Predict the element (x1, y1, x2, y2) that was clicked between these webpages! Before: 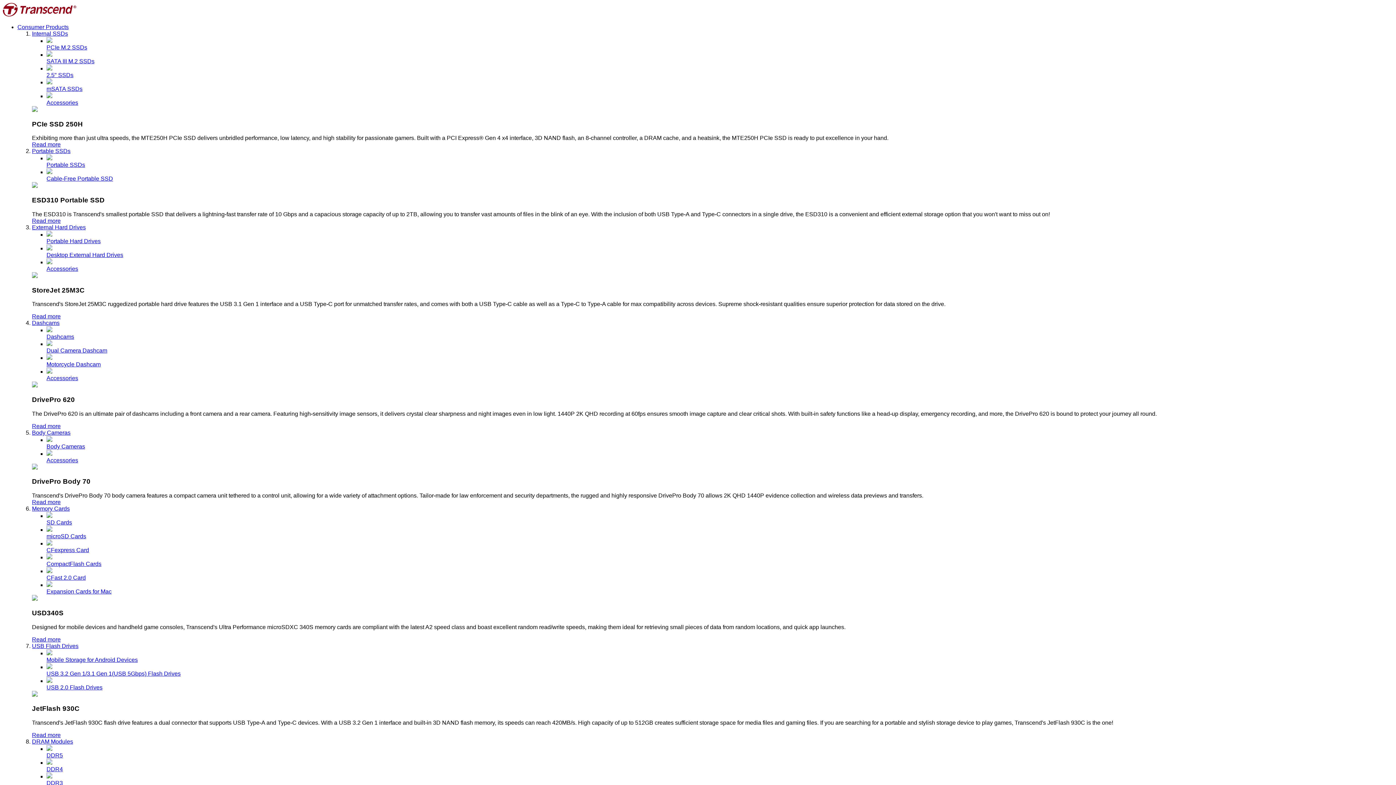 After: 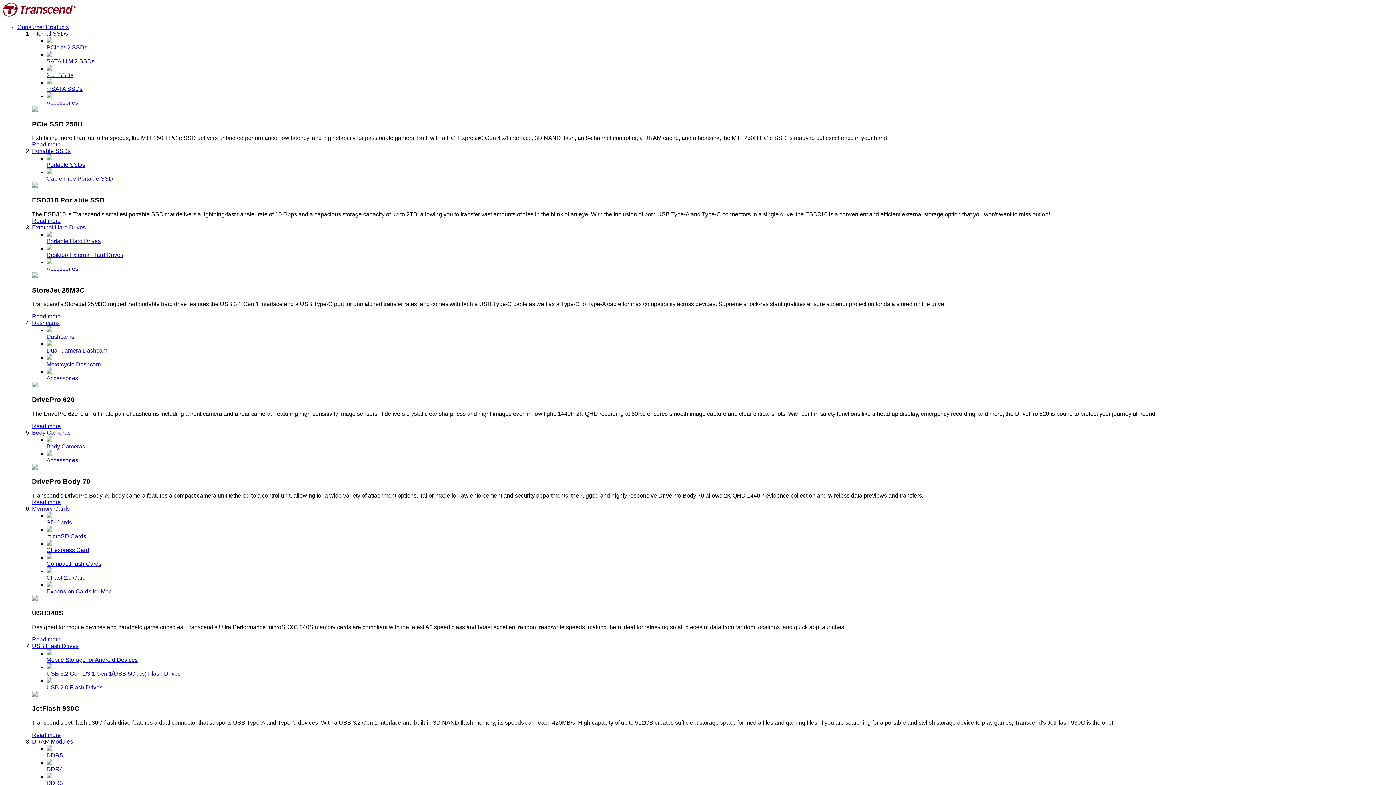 Action: bbox: (17, 24, 68, 30) label: Consumer Products